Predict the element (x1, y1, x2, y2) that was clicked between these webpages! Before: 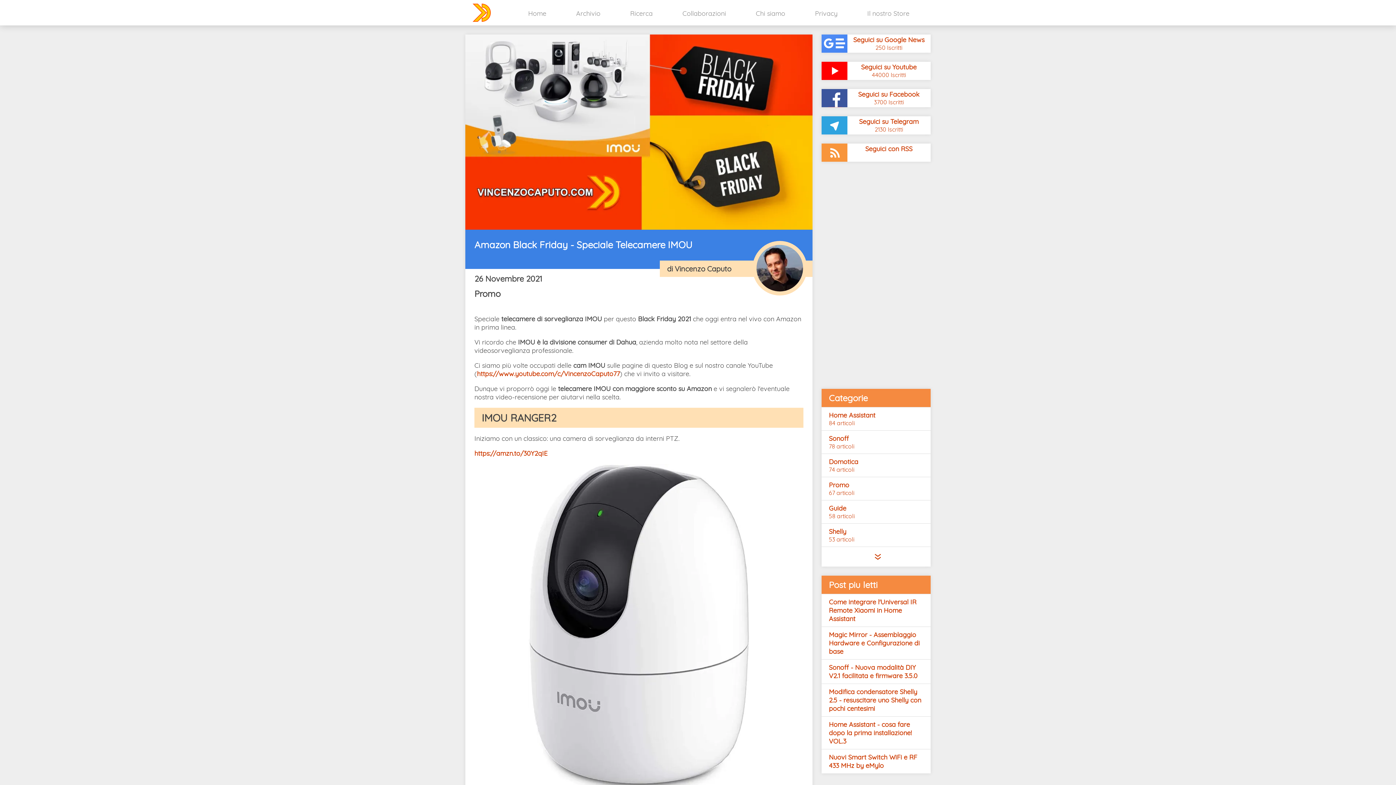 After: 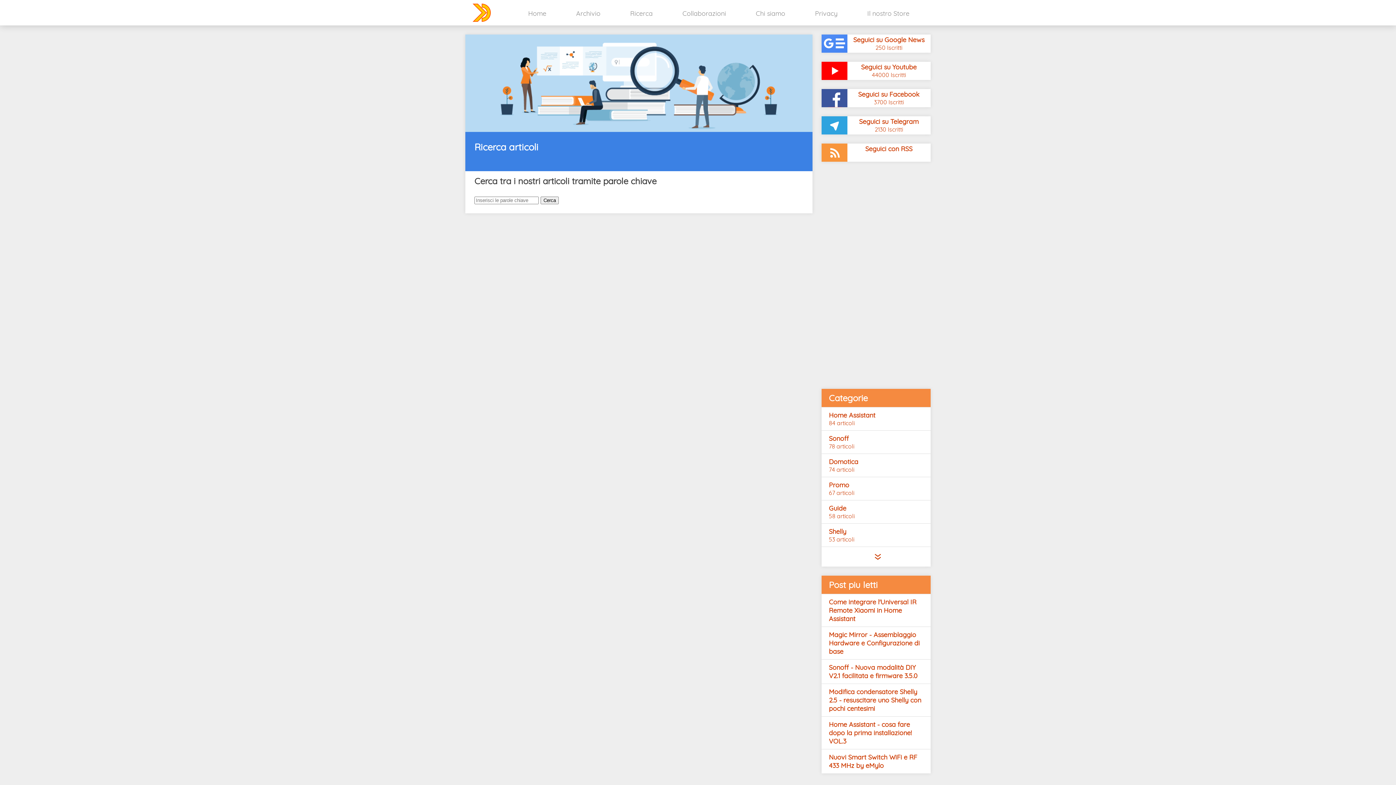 Action: bbox: (616, -4, 666, 31) label: Ricerca